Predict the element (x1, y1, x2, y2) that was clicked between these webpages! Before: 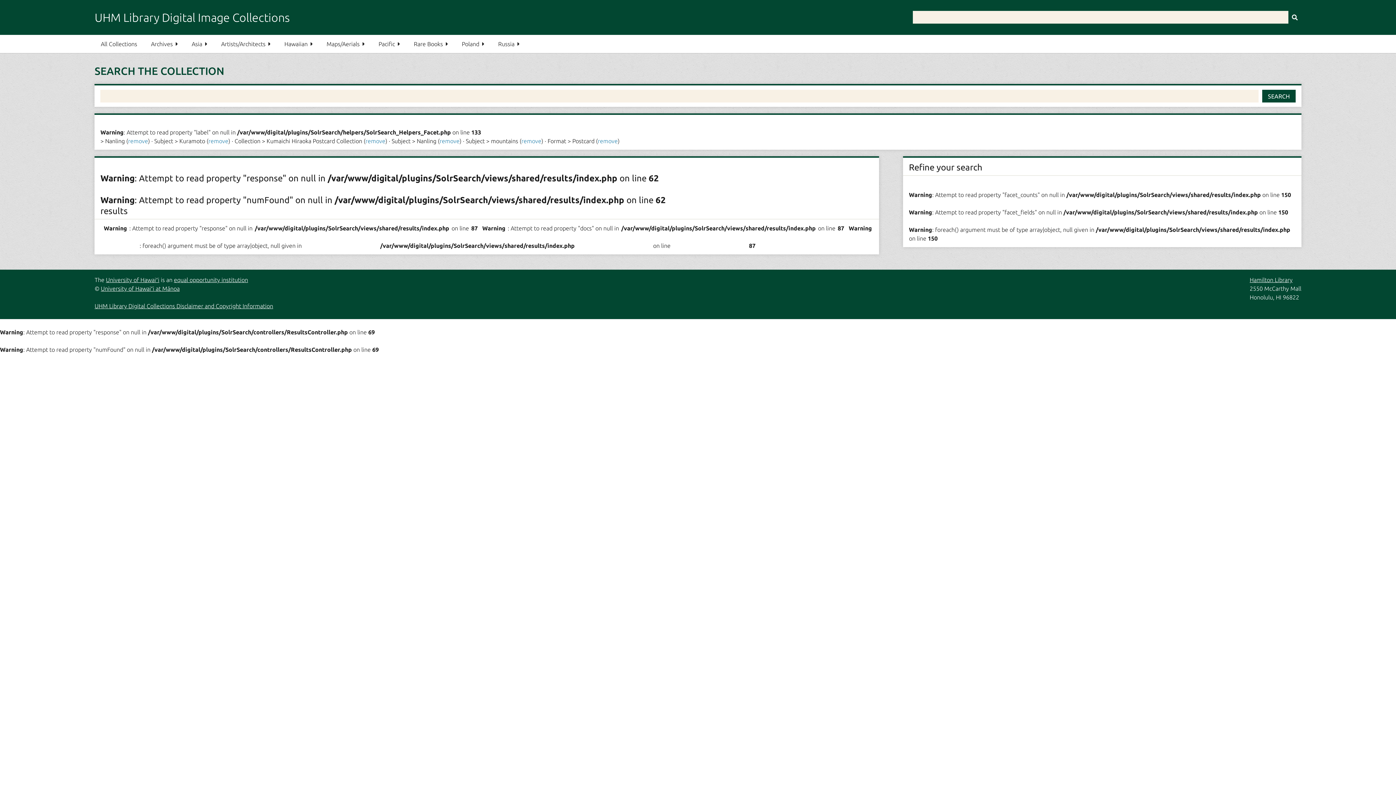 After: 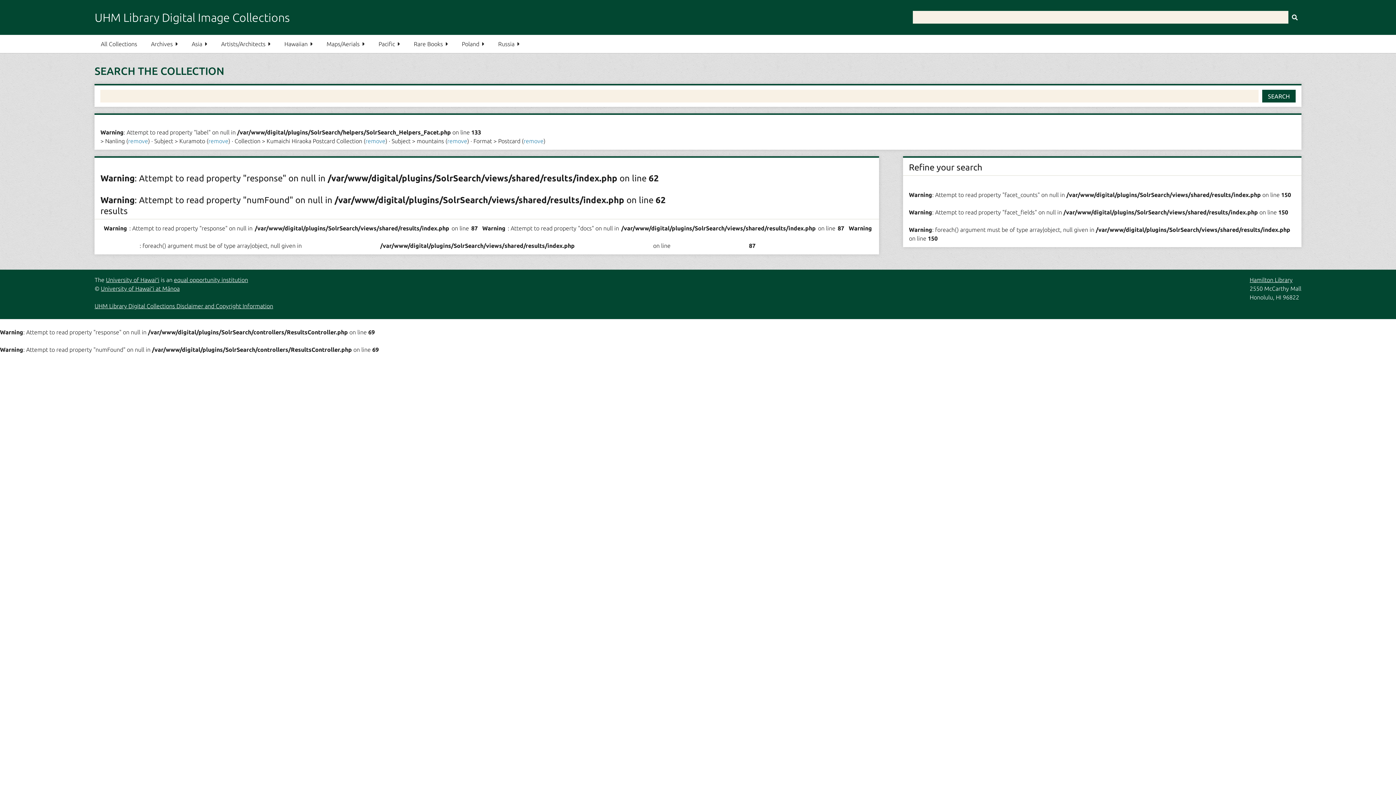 Action: bbox: (439, 137, 459, 144) label: remove